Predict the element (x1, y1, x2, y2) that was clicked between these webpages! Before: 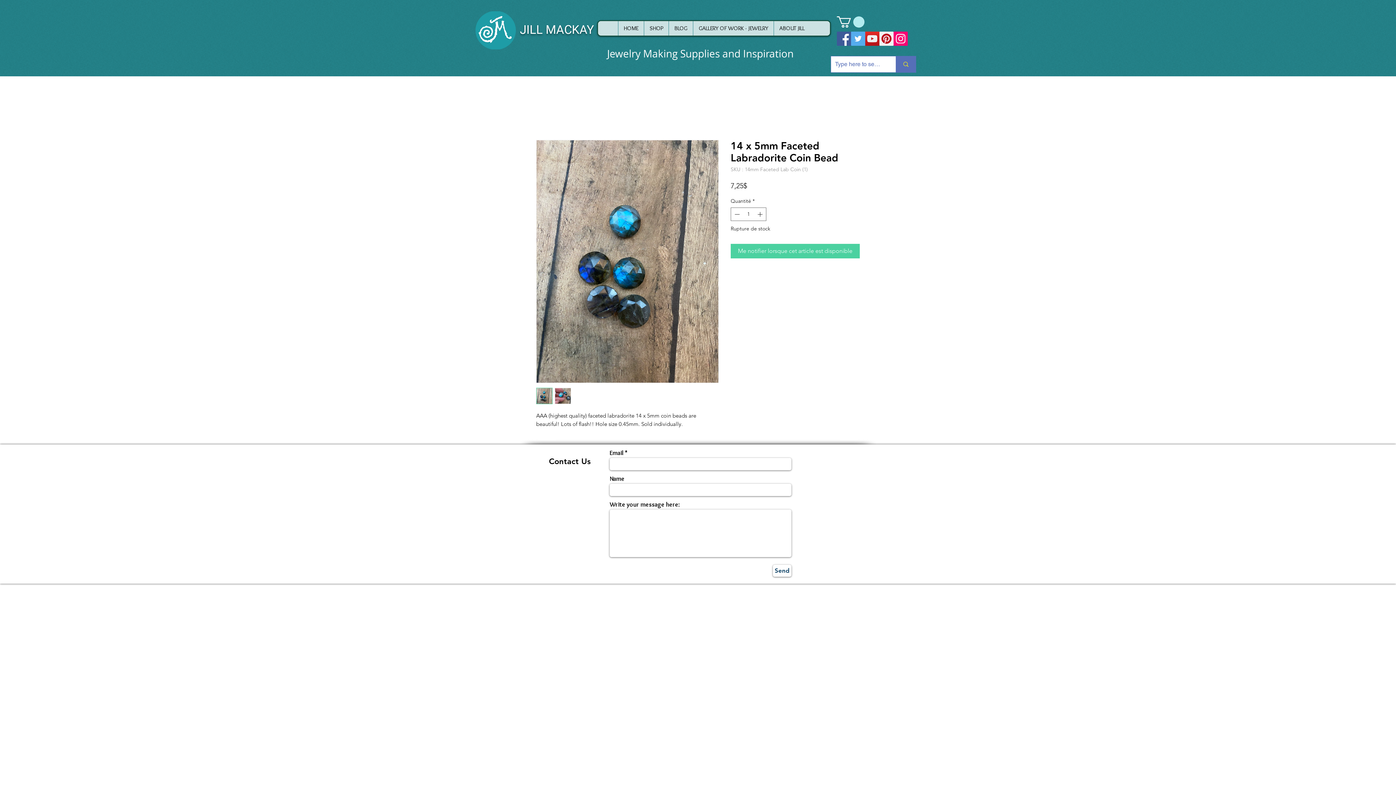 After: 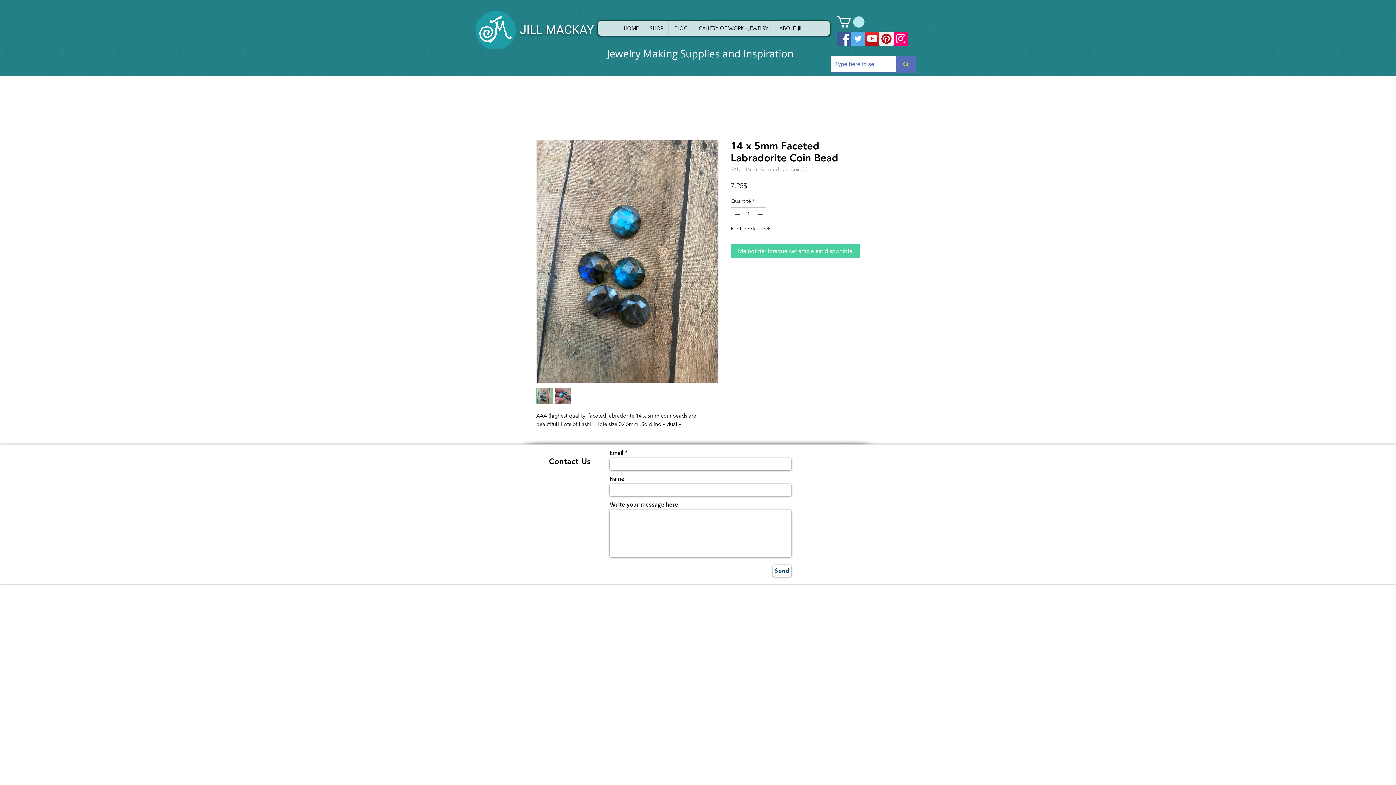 Action: bbox: (536, 140, 718, 383)